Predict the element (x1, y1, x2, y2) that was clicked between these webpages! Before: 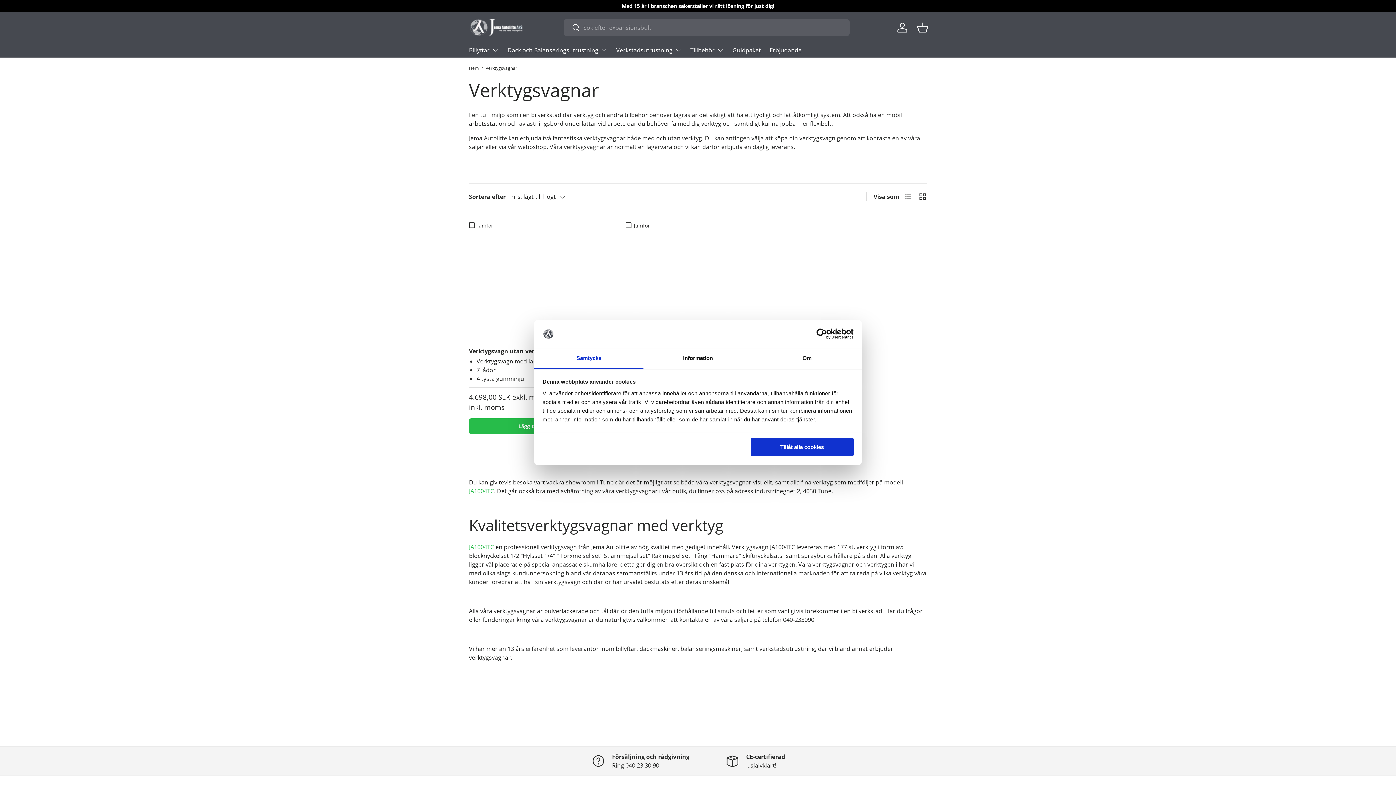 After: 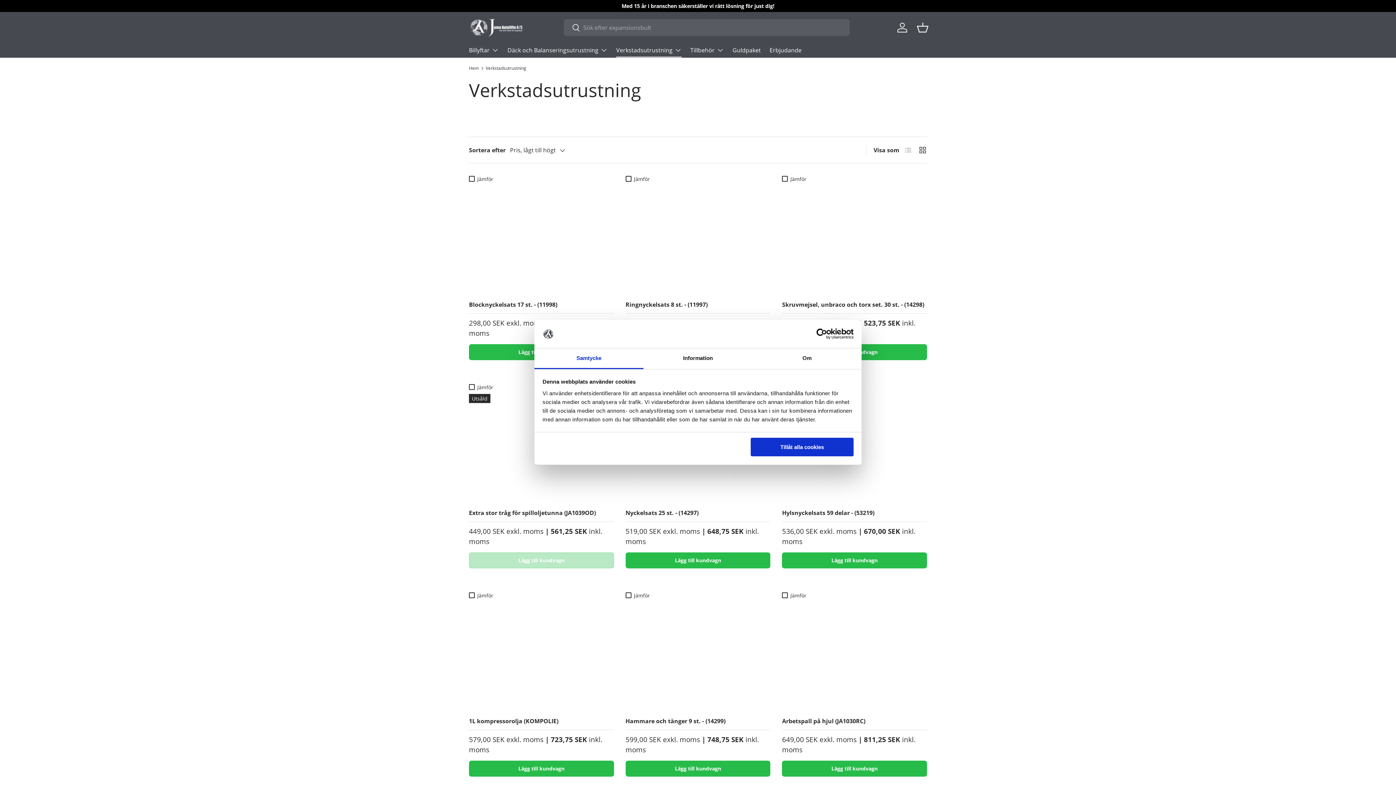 Action: label: Verkstadsutrustning bbox: (616, 42, 681, 57)